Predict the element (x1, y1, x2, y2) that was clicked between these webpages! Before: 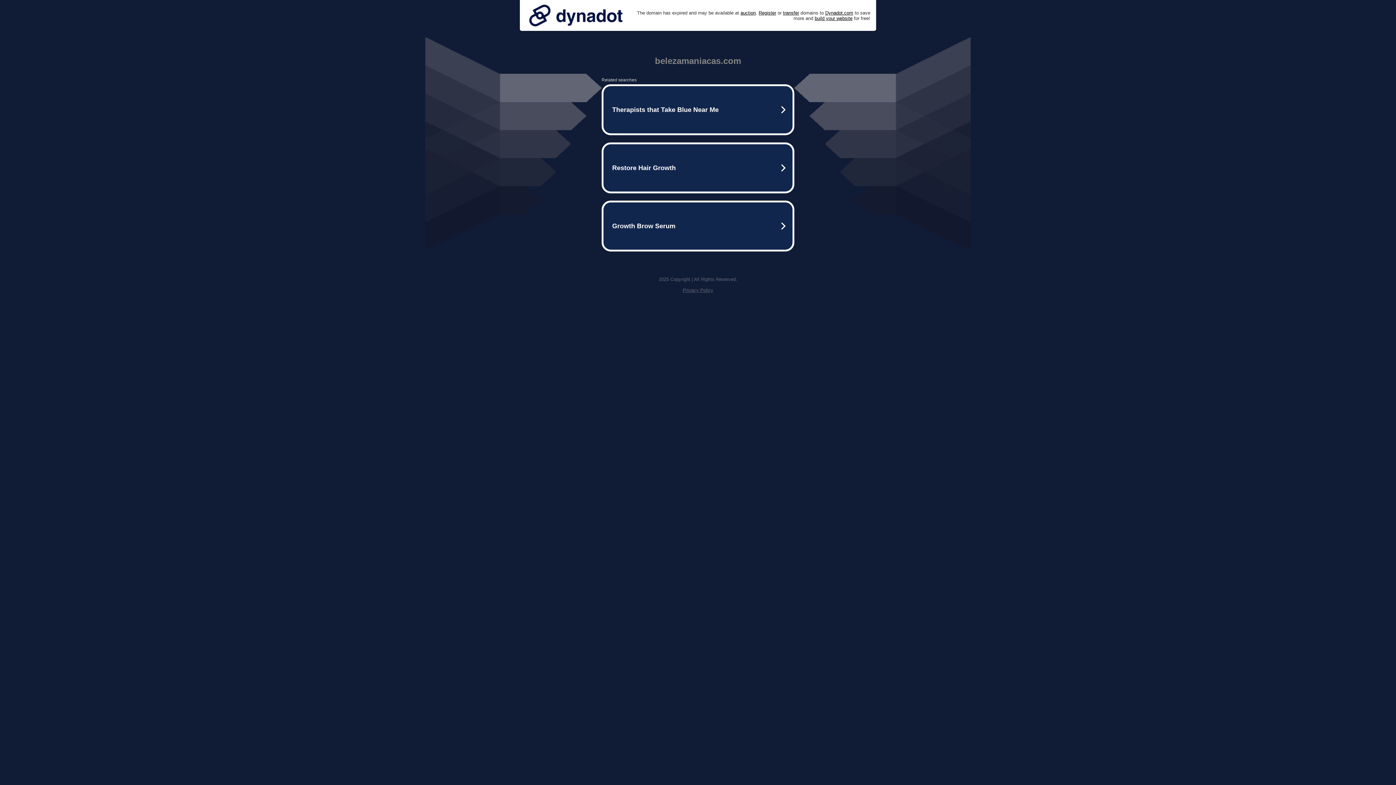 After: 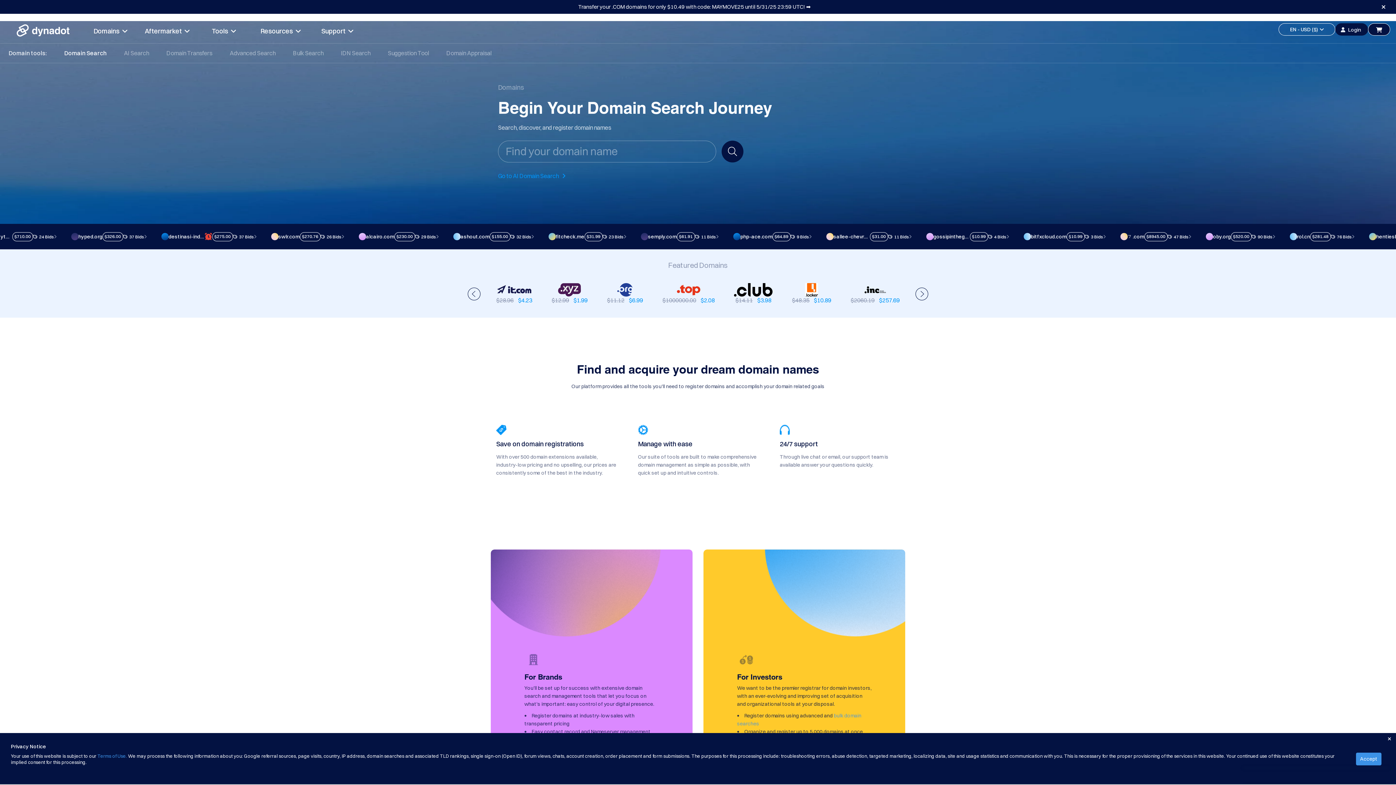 Action: label: Register bbox: (758, 10, 776, 15)